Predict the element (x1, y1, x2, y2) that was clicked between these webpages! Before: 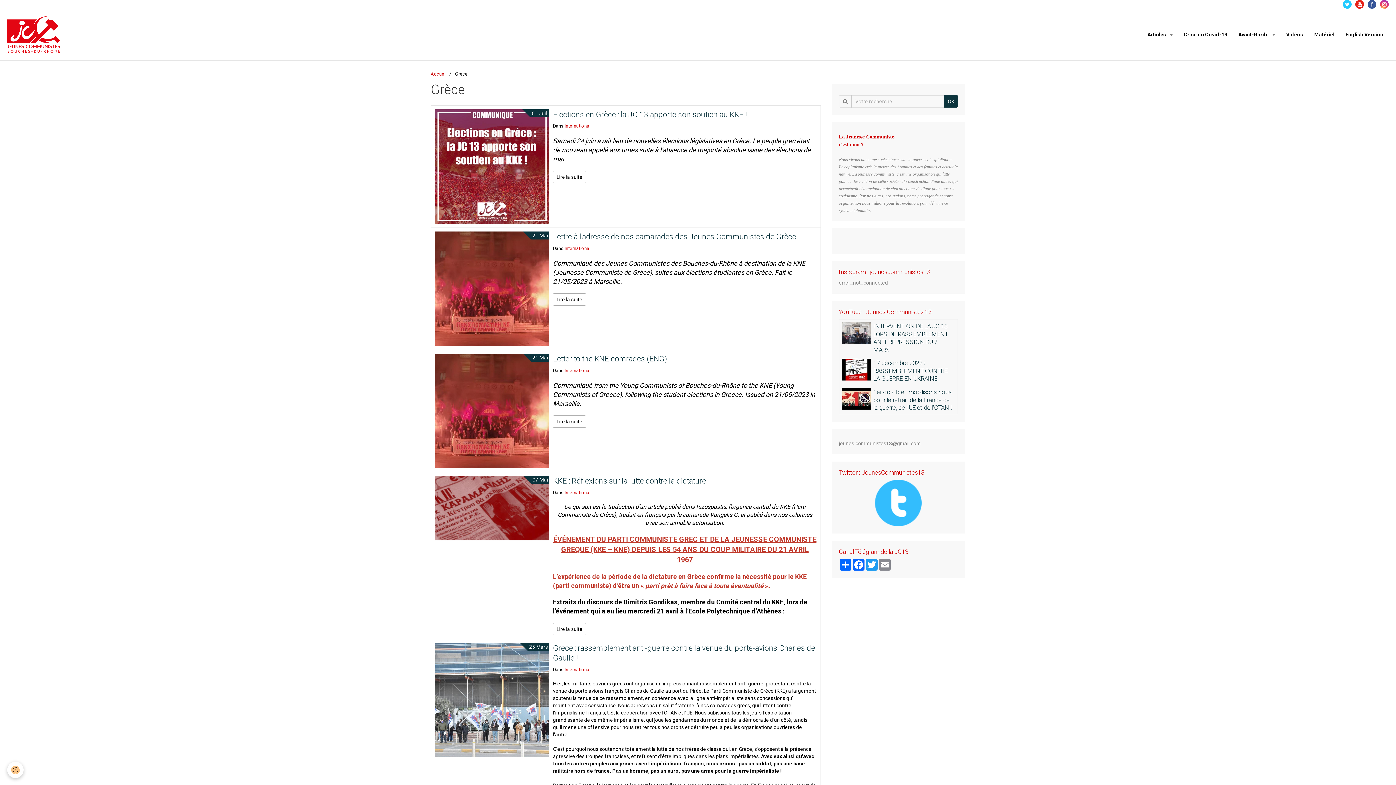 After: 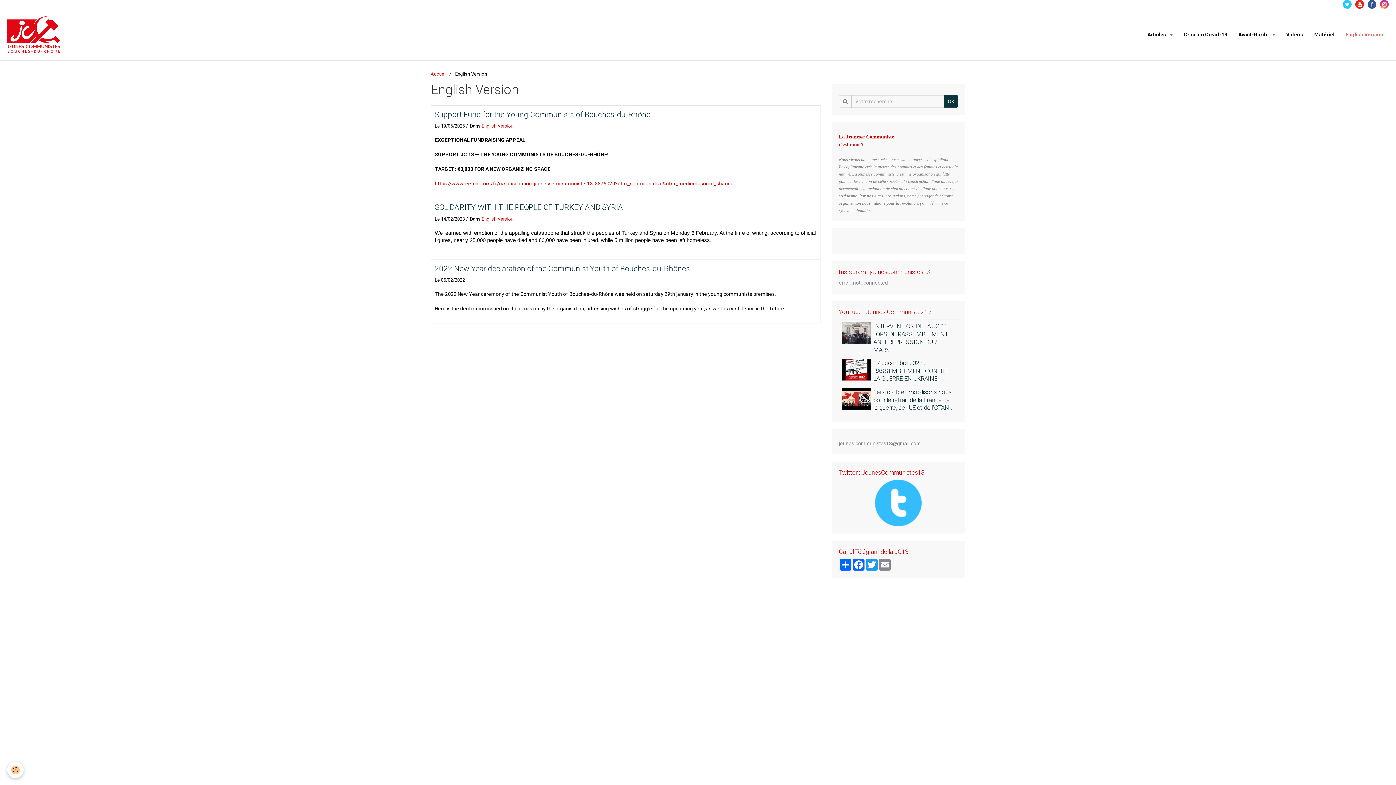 Action: label: English Version bbox: (1340, 25, 1389, 43)